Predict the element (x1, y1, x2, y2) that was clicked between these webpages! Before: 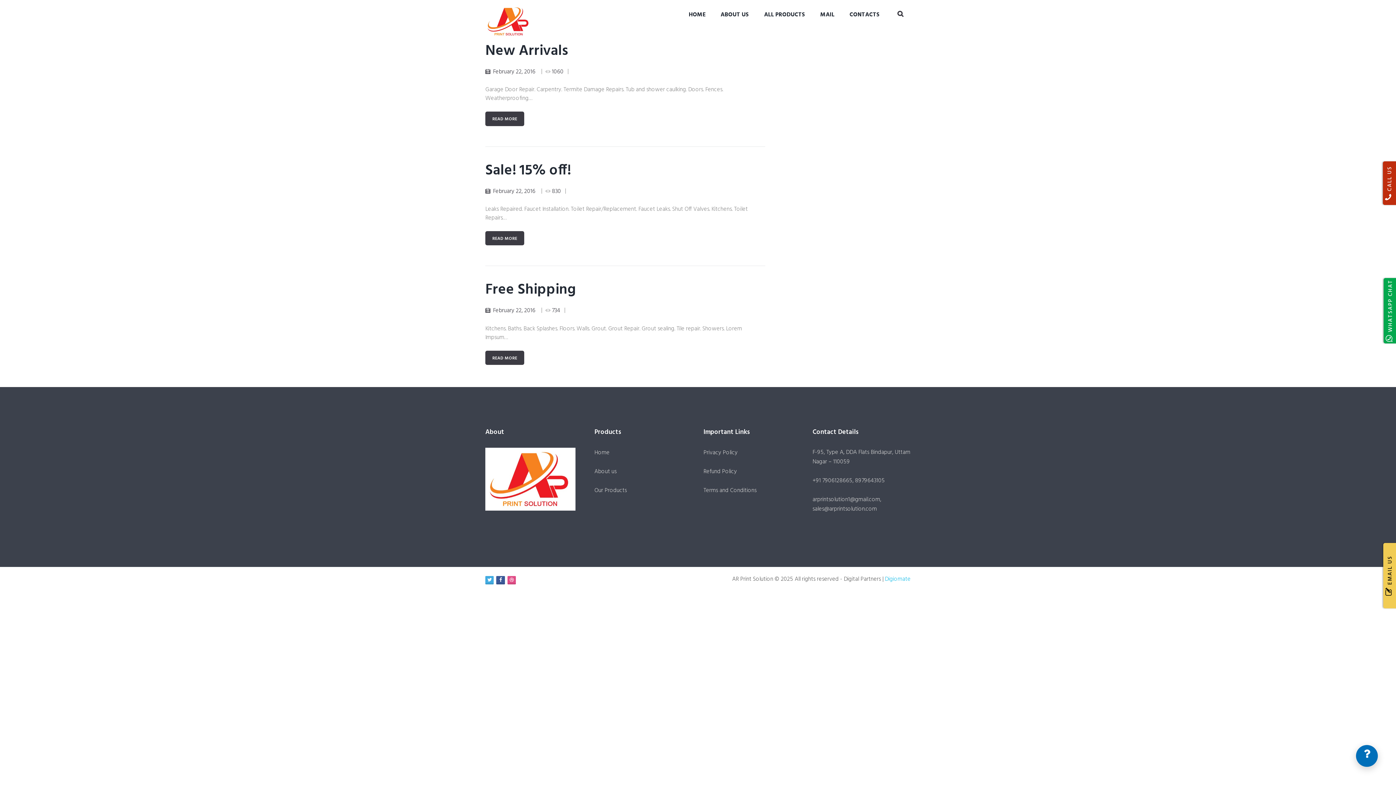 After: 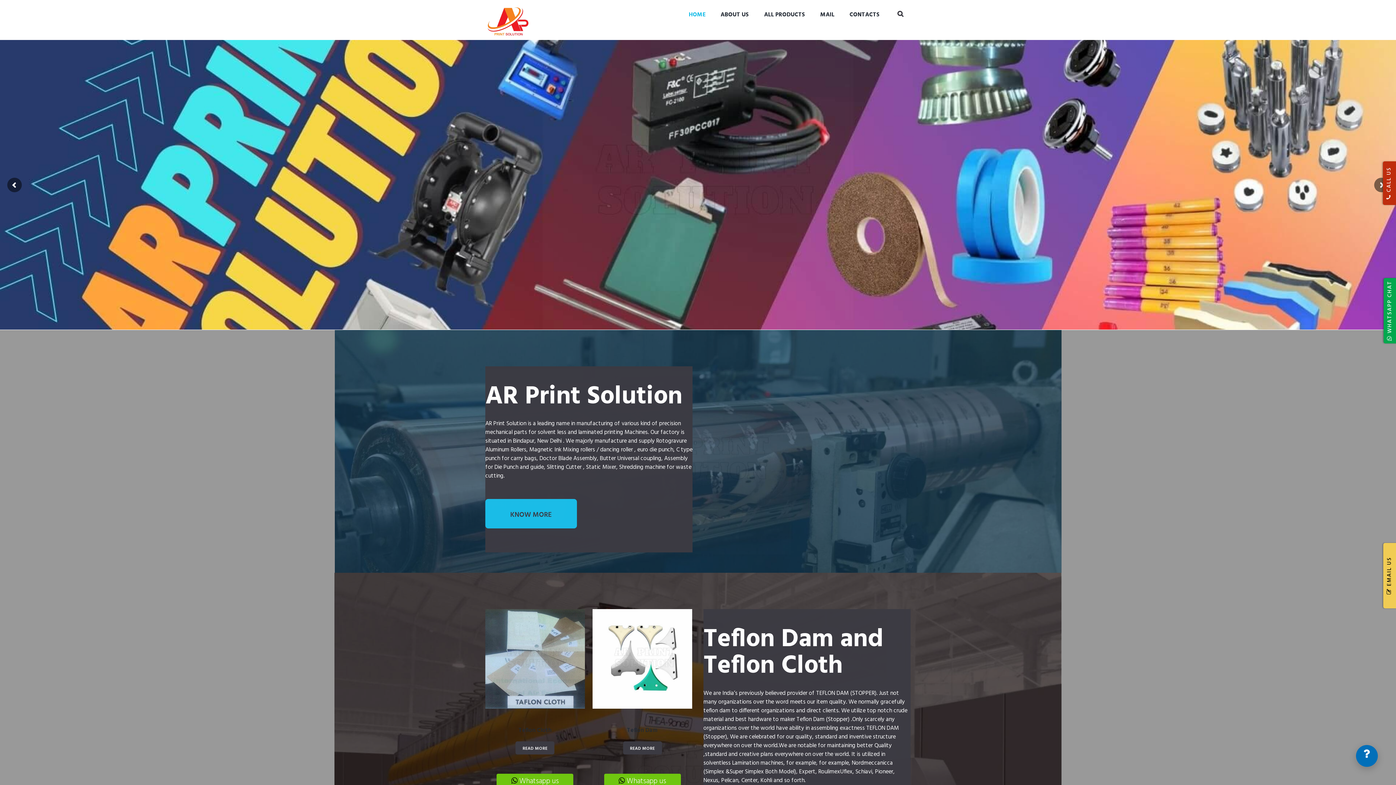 Action: label: Home bbox: (594, 448, 609, 457)